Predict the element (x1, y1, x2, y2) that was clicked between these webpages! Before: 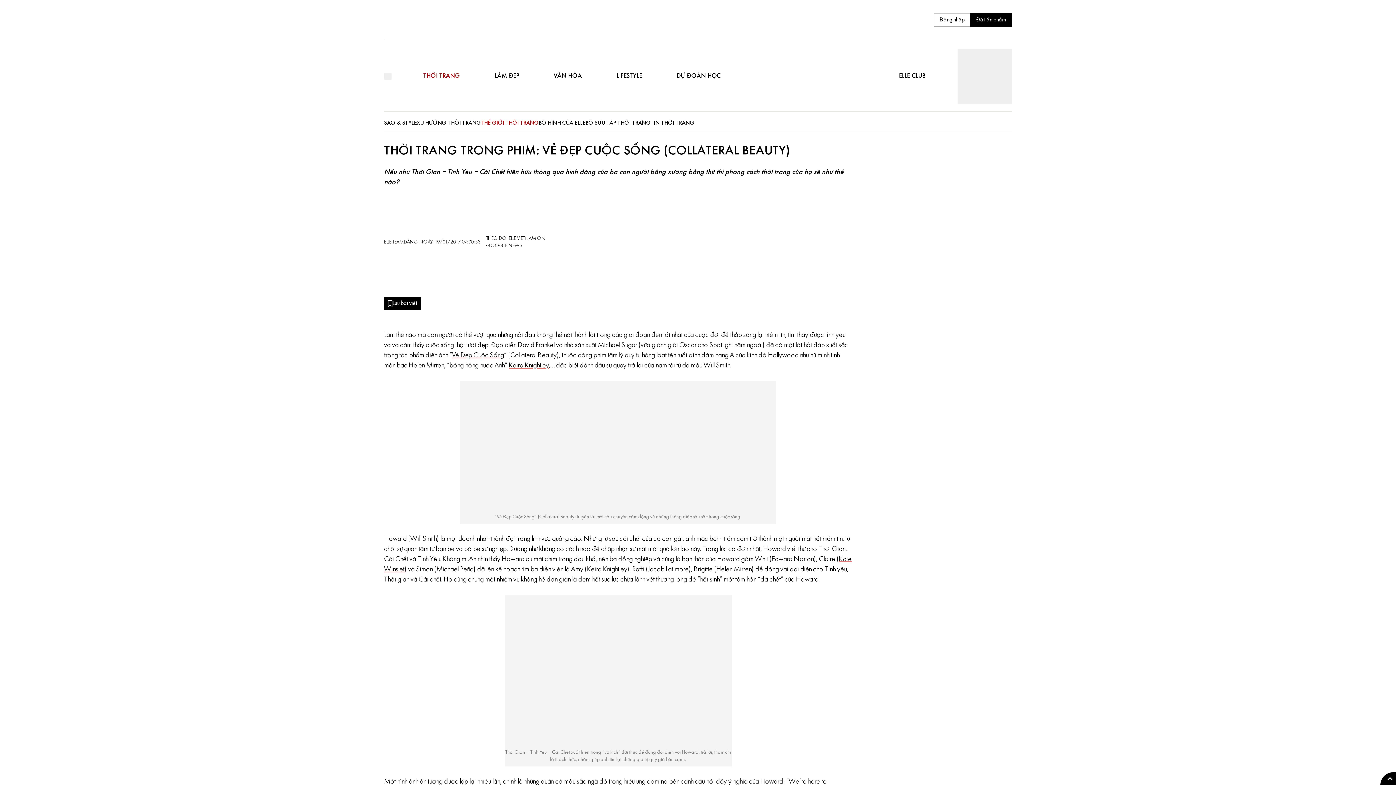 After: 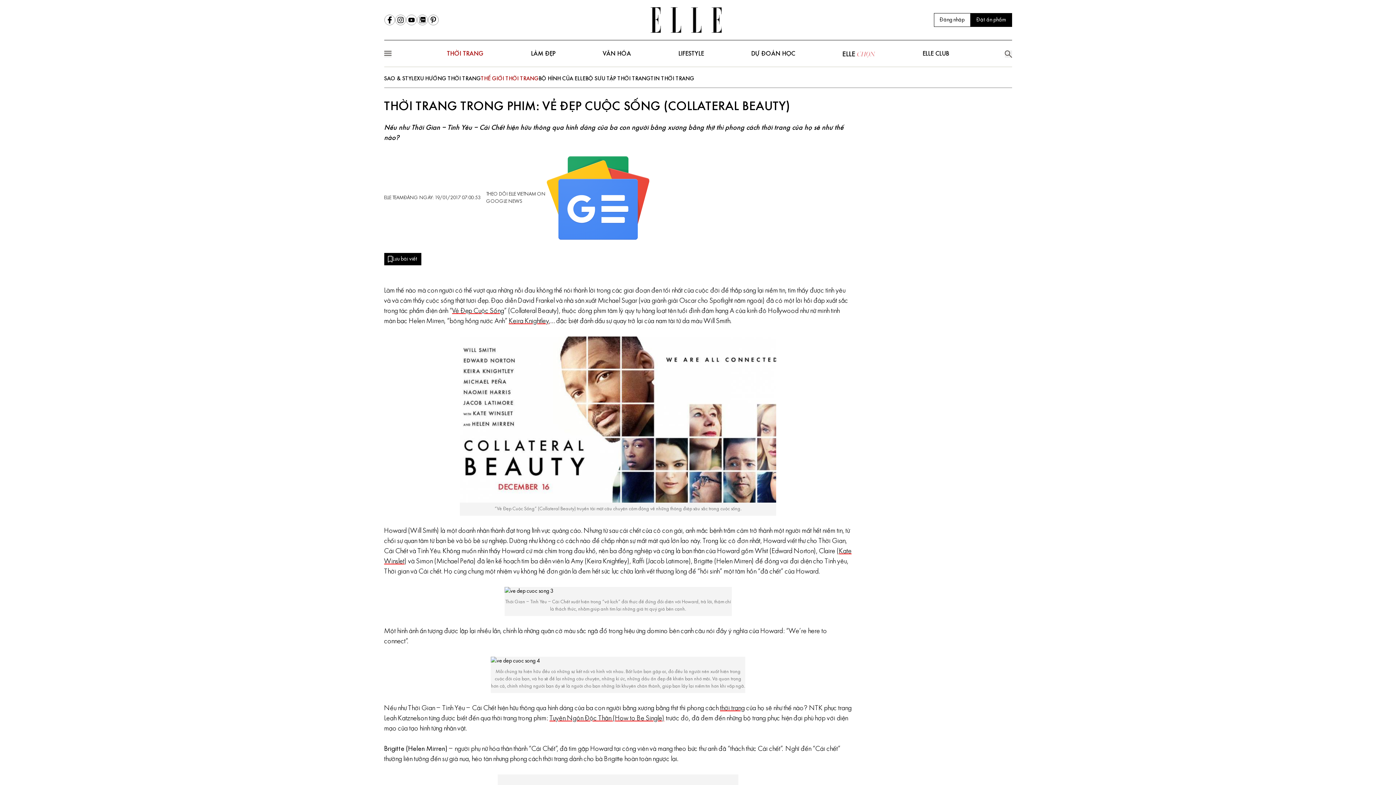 Action: bbox: (384, 14, 395, 25)